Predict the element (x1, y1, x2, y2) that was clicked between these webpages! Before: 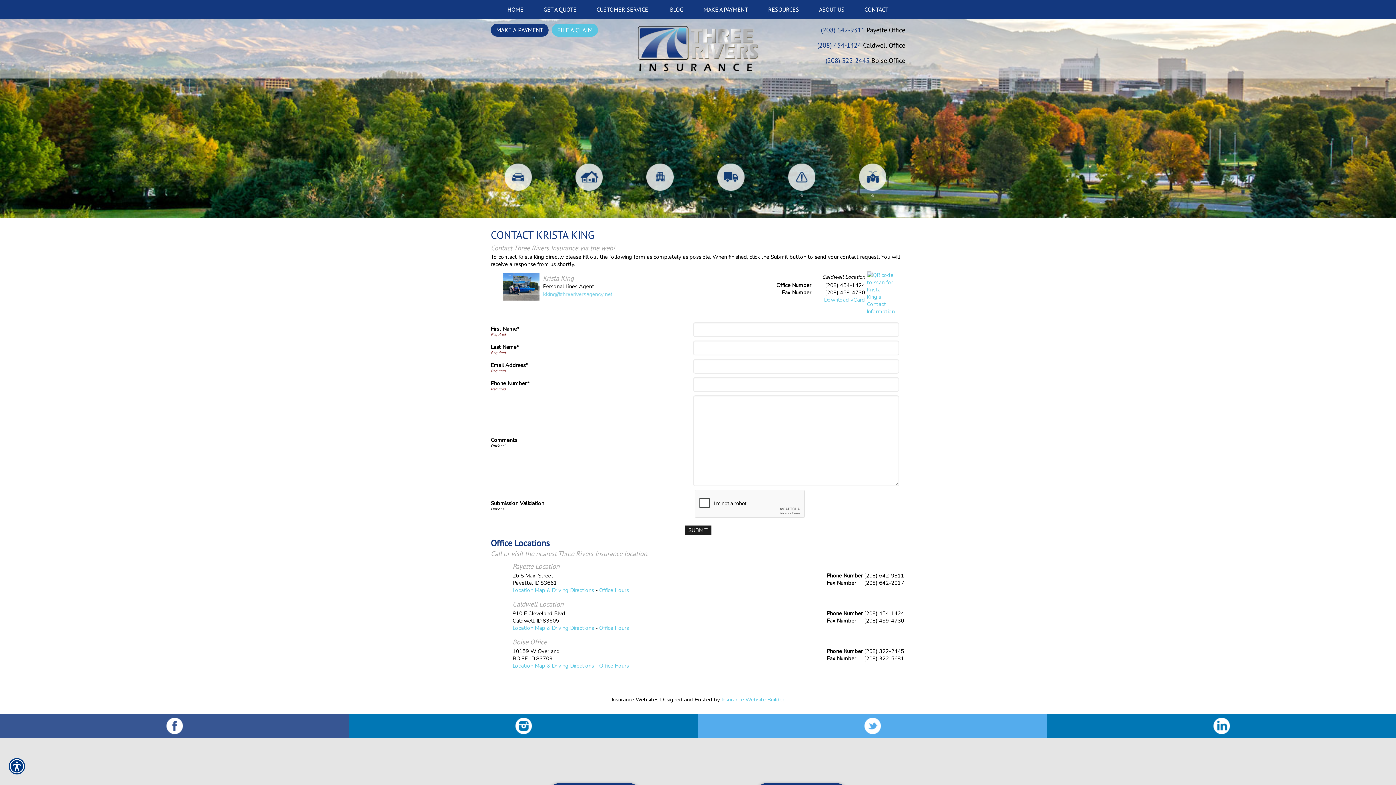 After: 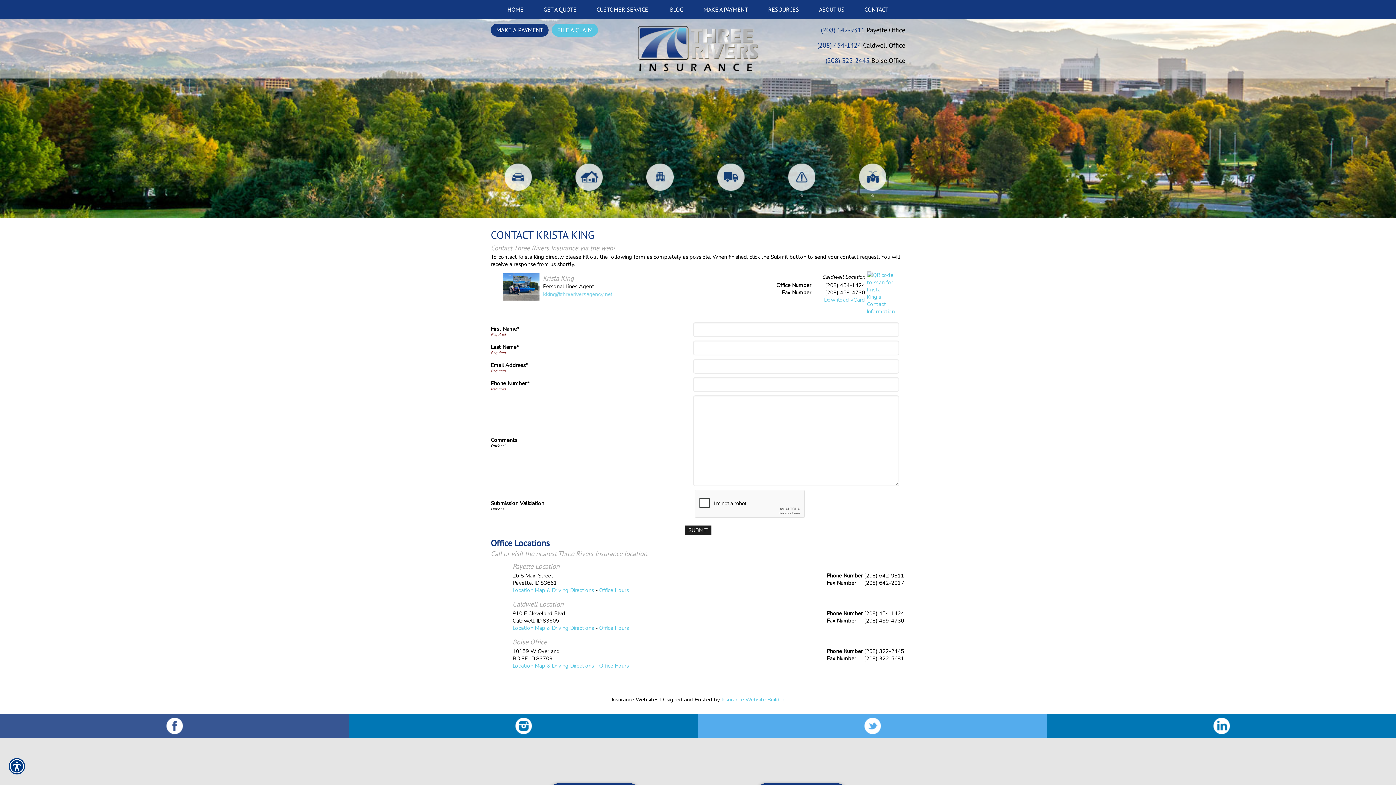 Action: label: (208) 454-1424 bbox: (817, 36, 861, 50)